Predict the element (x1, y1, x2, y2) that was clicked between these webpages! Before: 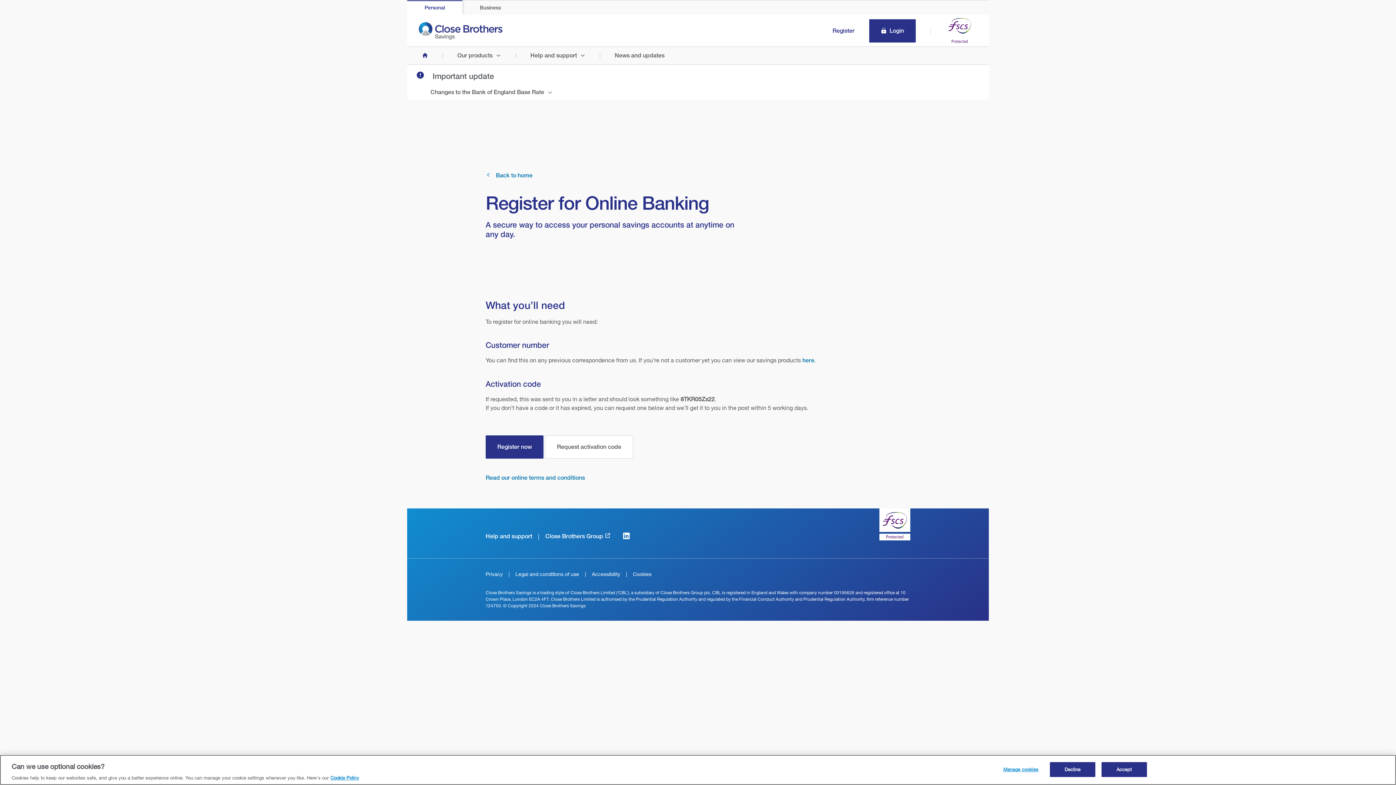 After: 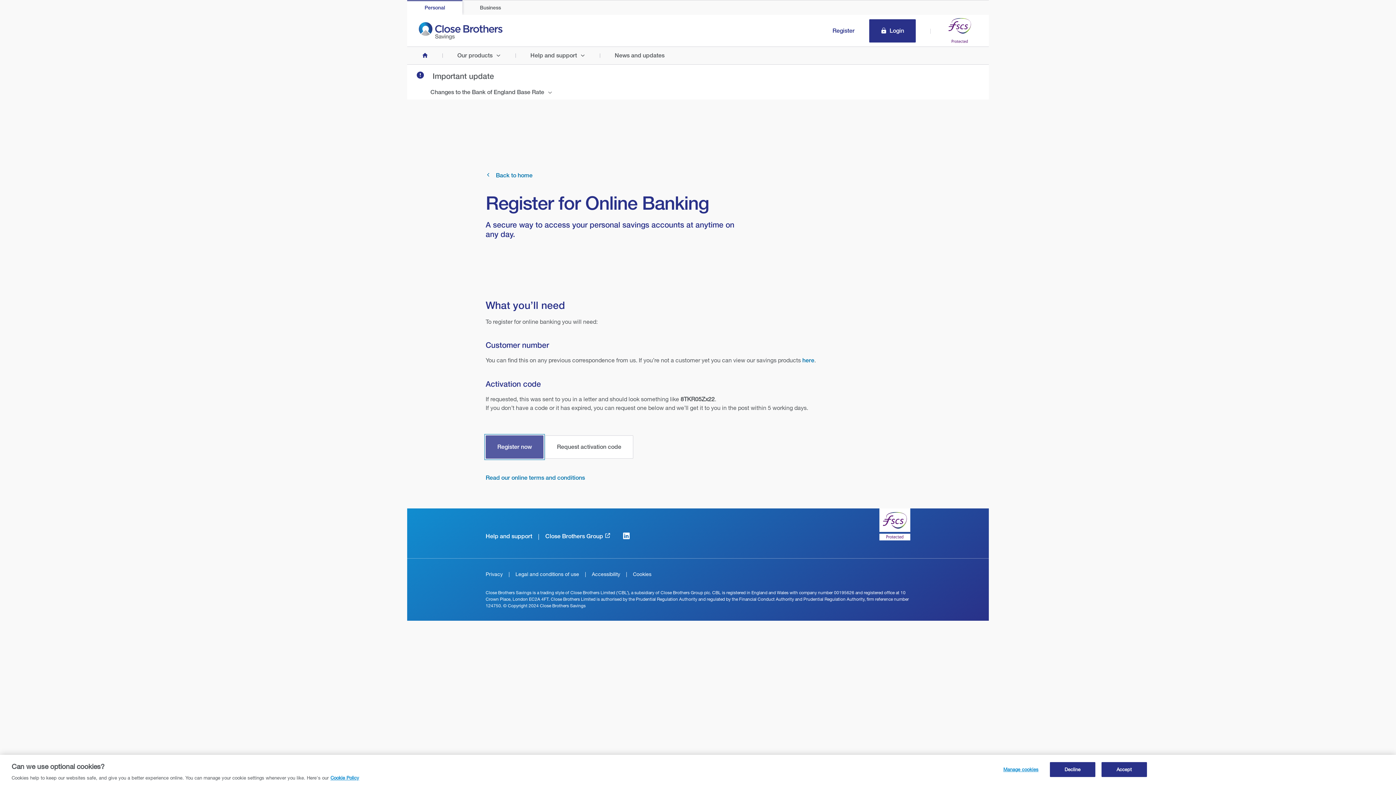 Action: bbox: (485, 435, 543, 458) label: Register now